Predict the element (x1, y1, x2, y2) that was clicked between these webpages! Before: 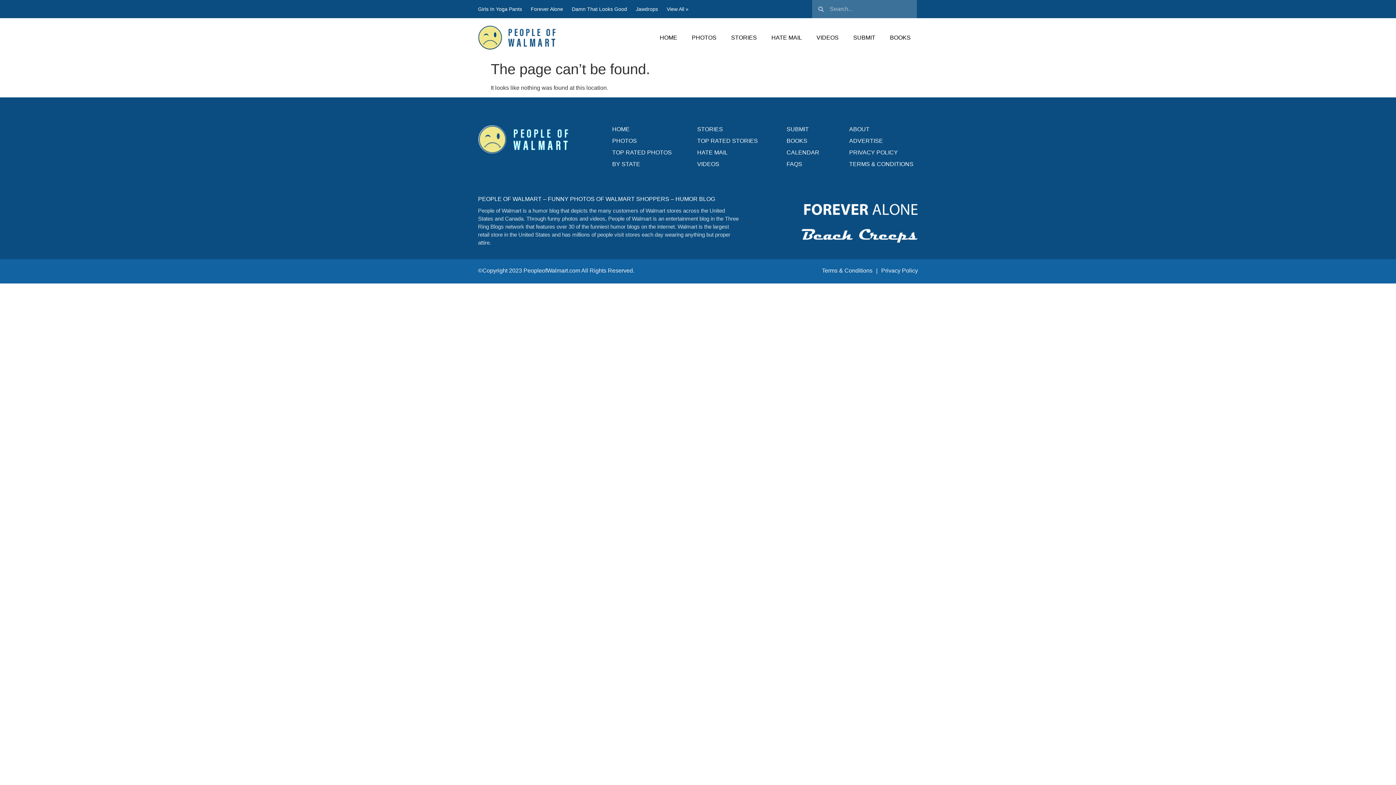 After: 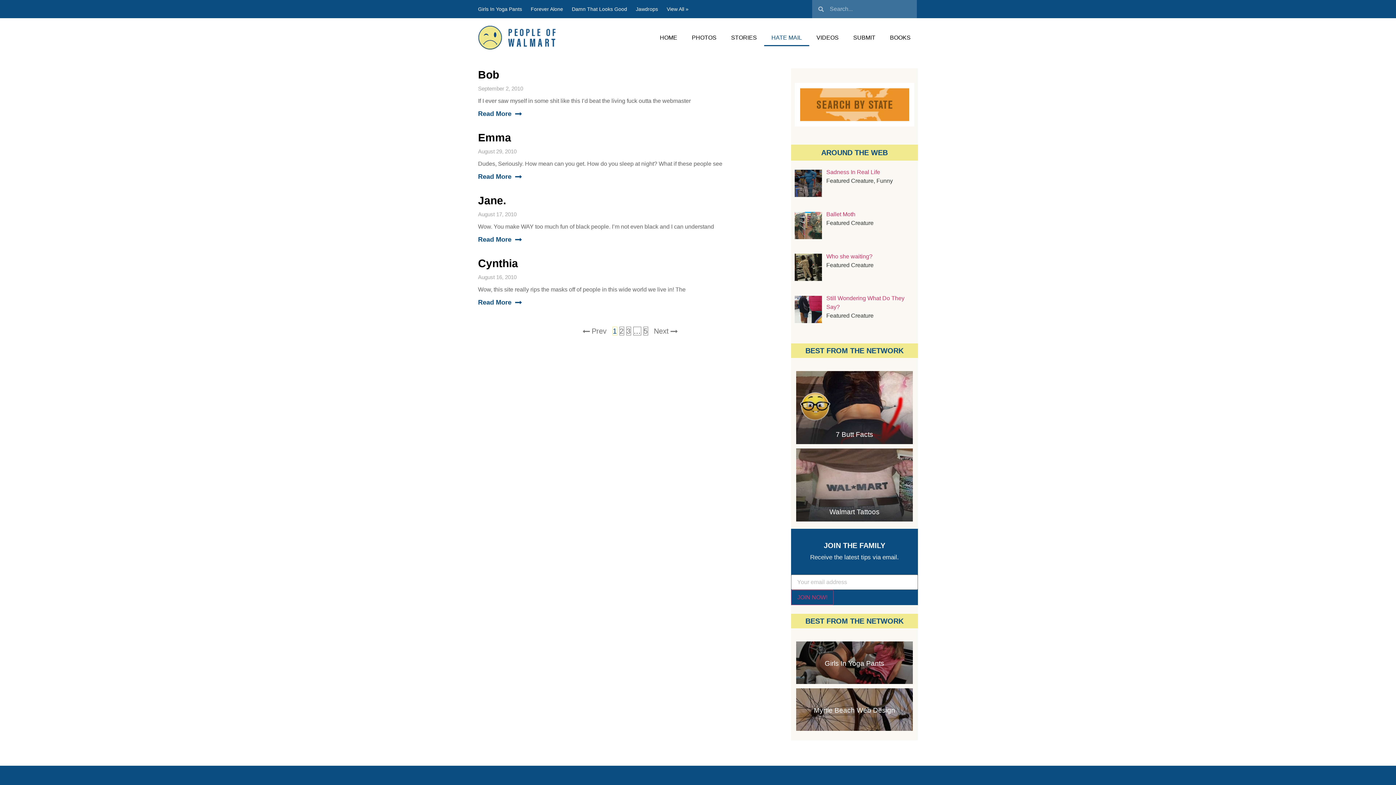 Action: label: HATE MAIL bbox: (697, 148, 727, 157)